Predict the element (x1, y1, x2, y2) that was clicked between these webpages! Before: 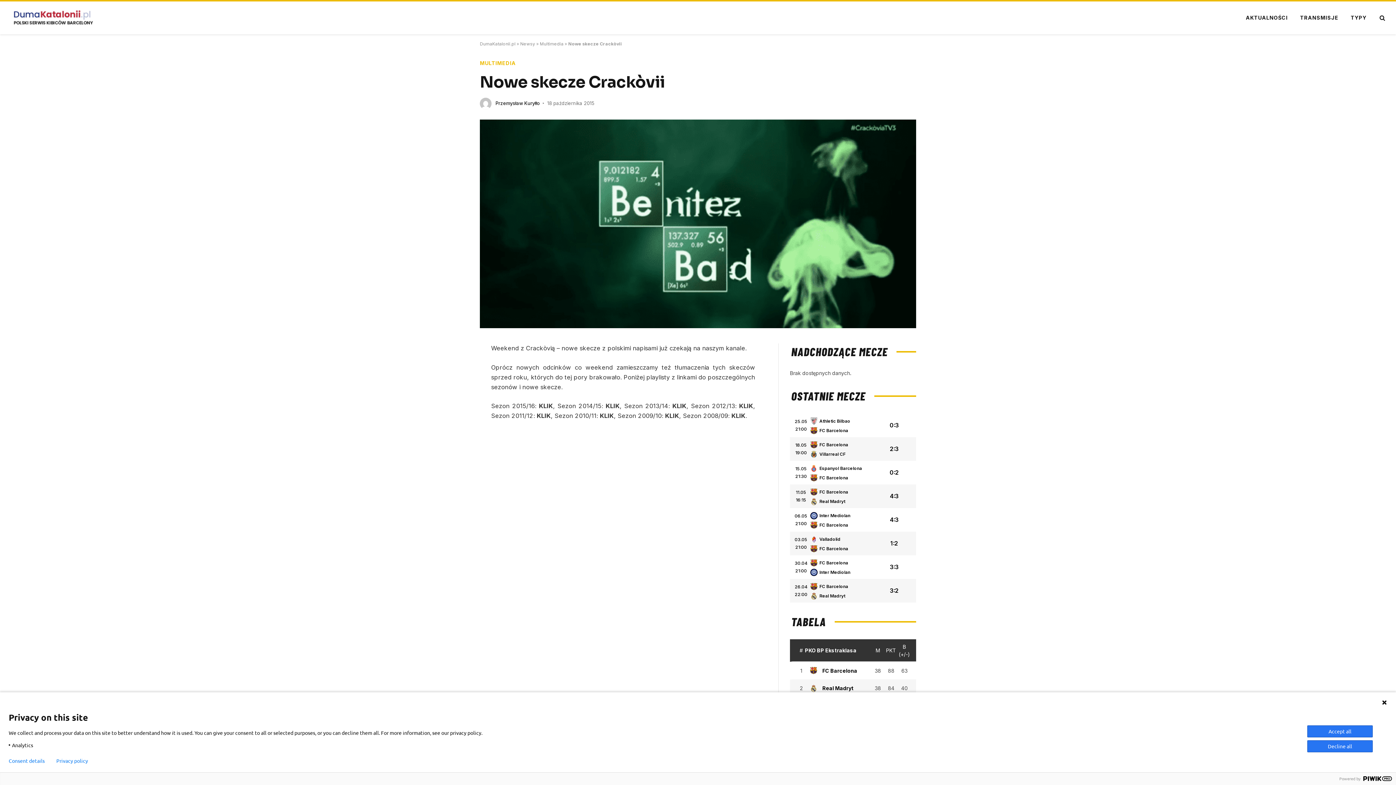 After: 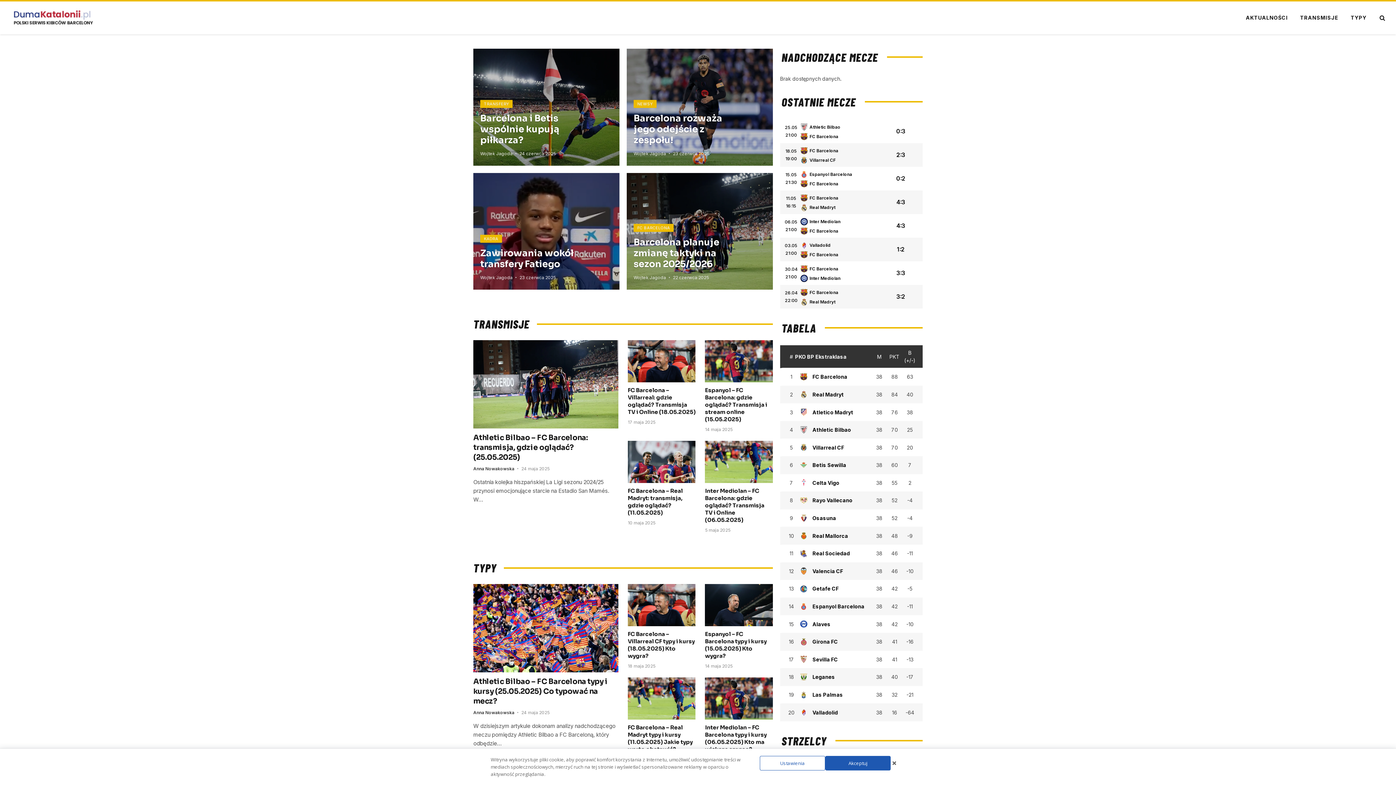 Action: bbox: (10, 5, 95, 30)